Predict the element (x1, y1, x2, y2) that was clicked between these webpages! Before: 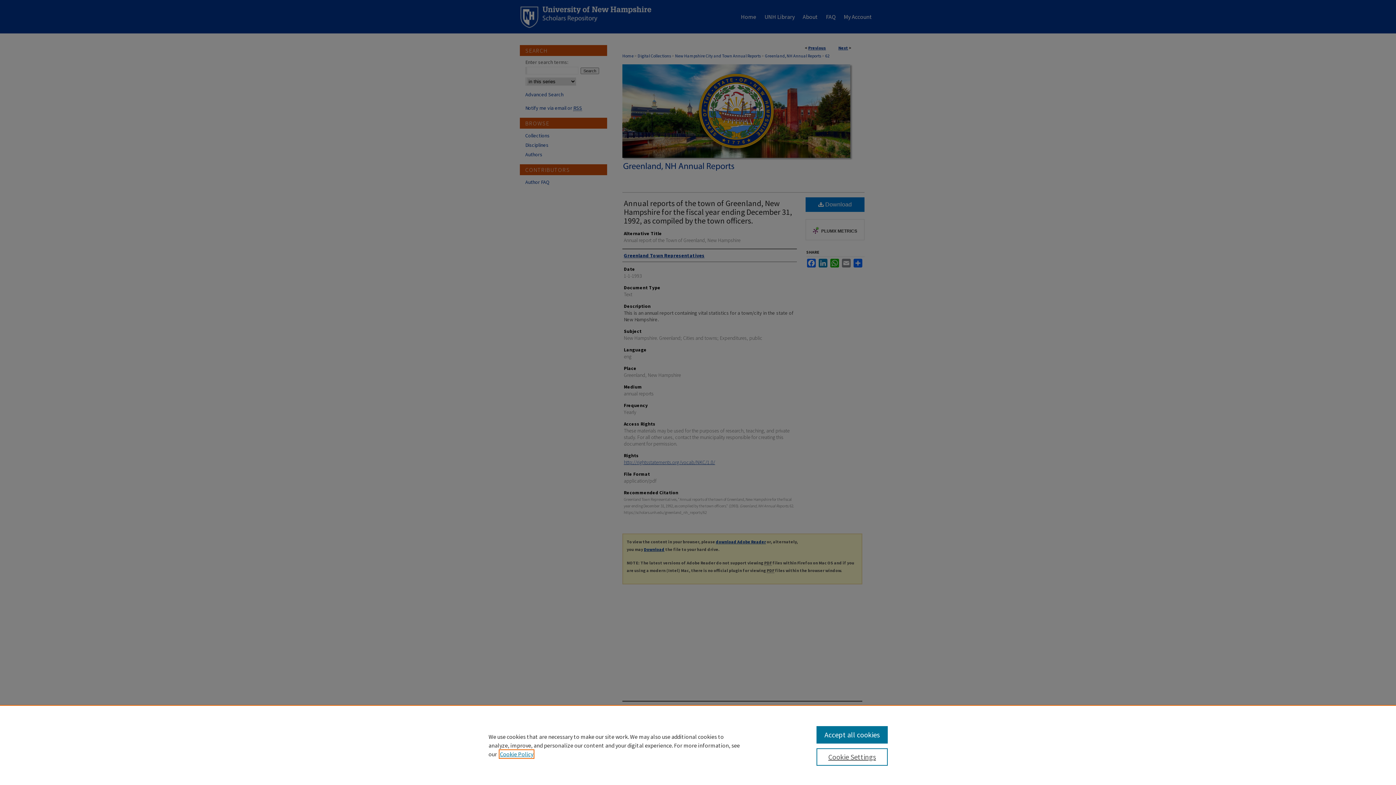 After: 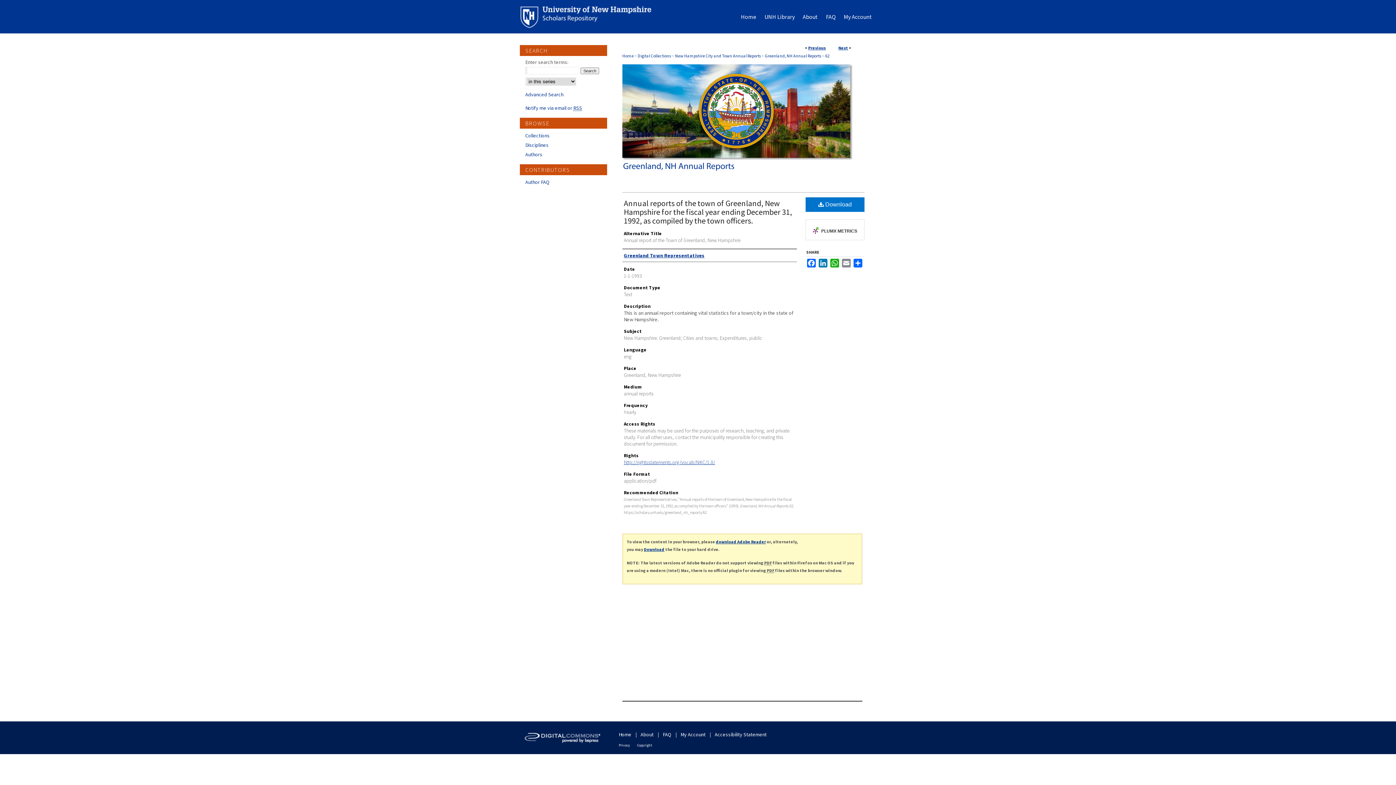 Action: bbox: (816, 726, 887, 744) label: Accept all cookies